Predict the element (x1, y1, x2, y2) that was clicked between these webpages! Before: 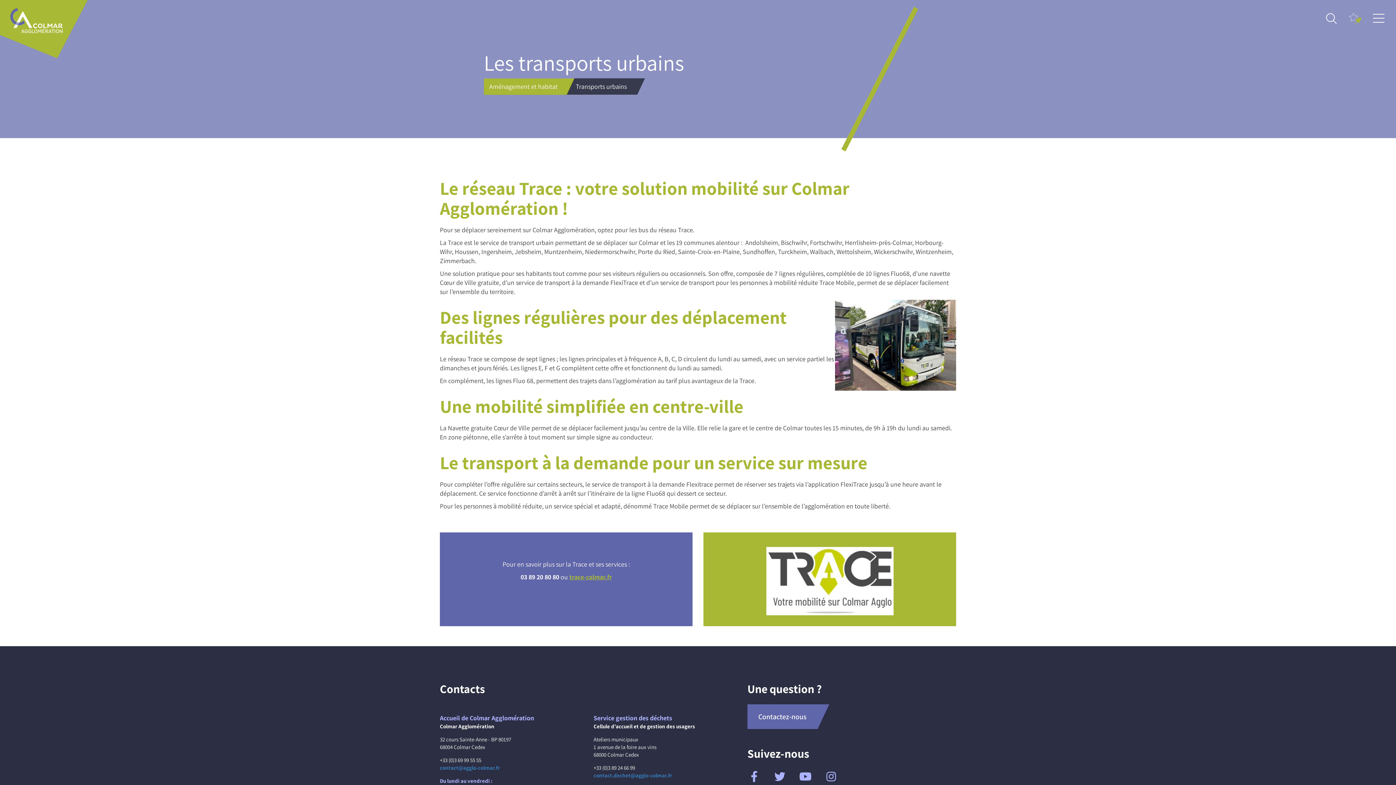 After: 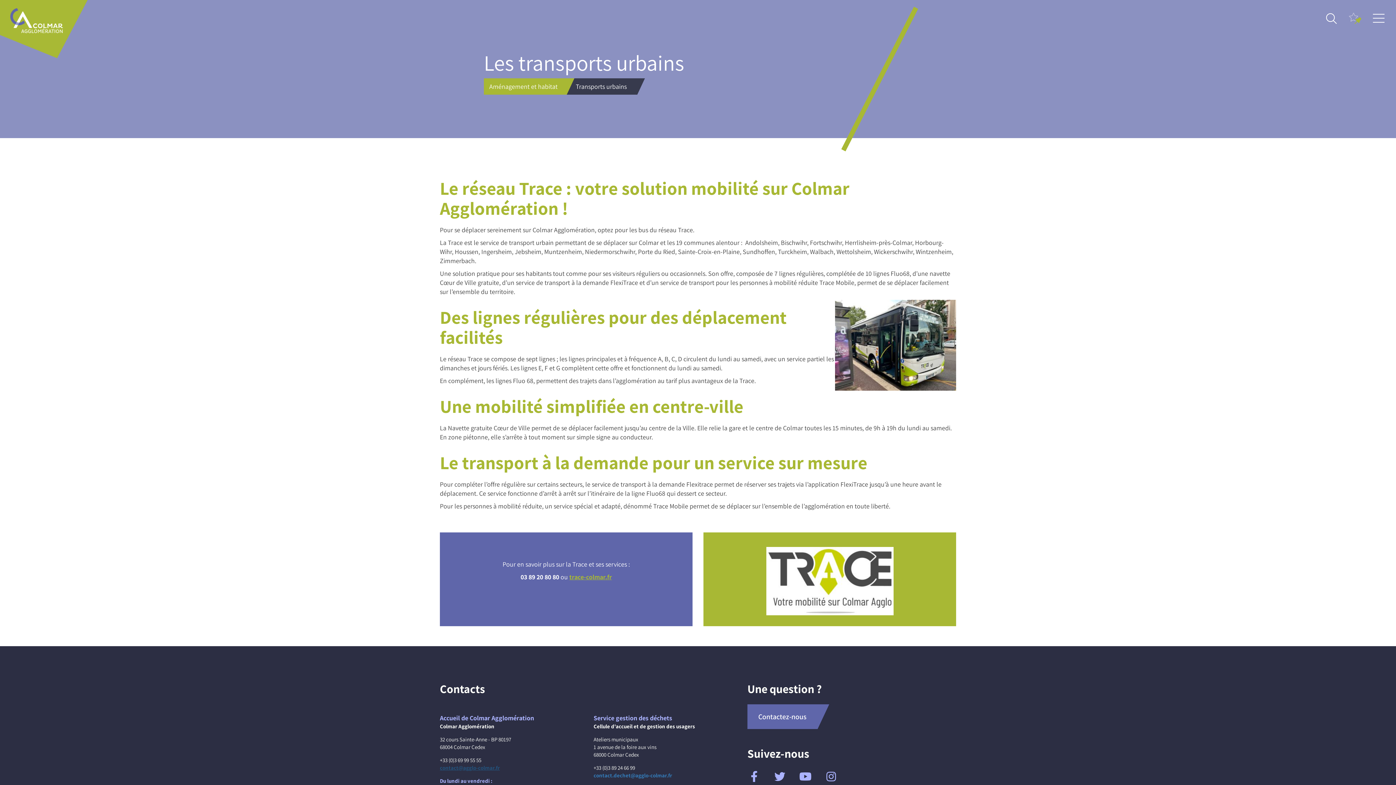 Action: label: contact@agglo-colmar.fr bbox: (440, 764, 500, 771)